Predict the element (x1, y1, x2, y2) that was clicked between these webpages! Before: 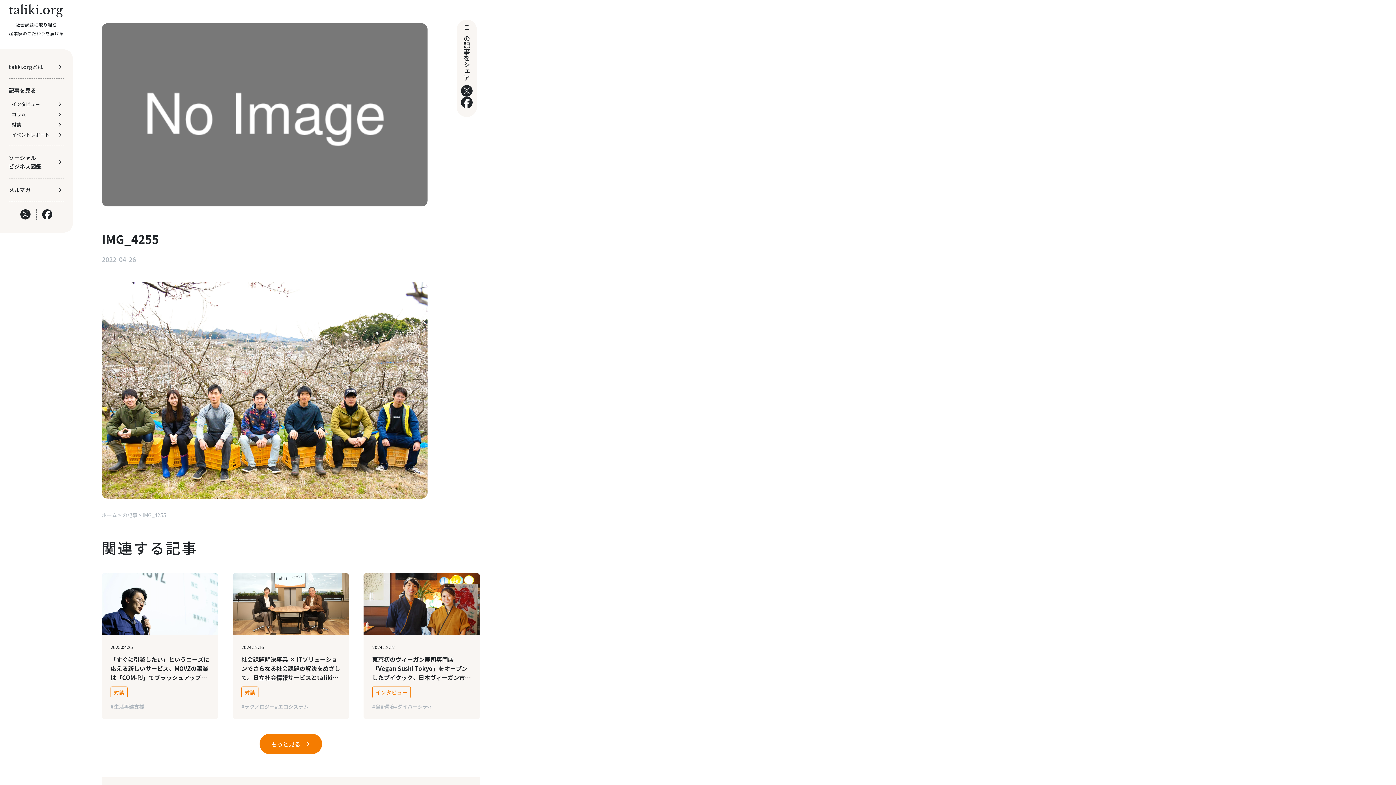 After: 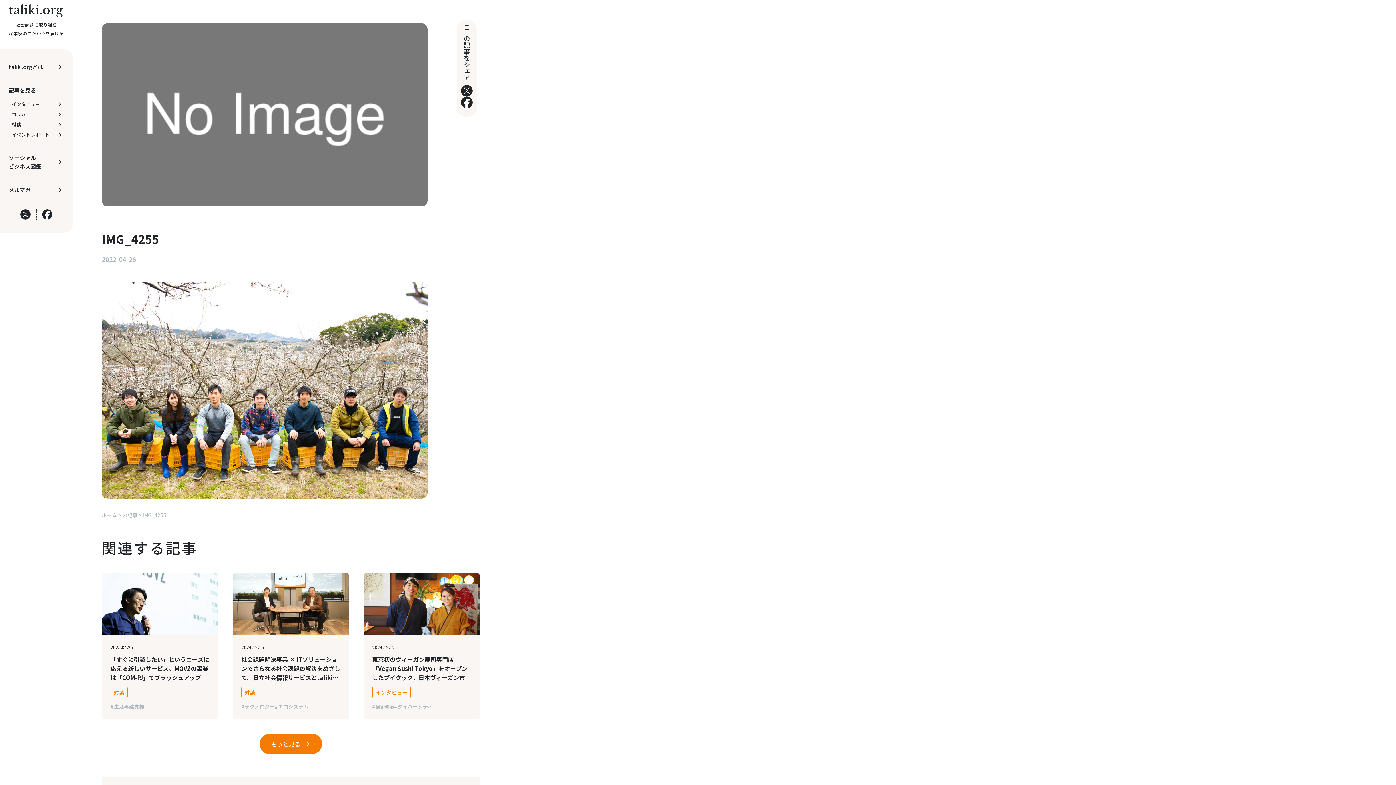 Action: bbox: (259, 734, 322, 754) label: もっと見る